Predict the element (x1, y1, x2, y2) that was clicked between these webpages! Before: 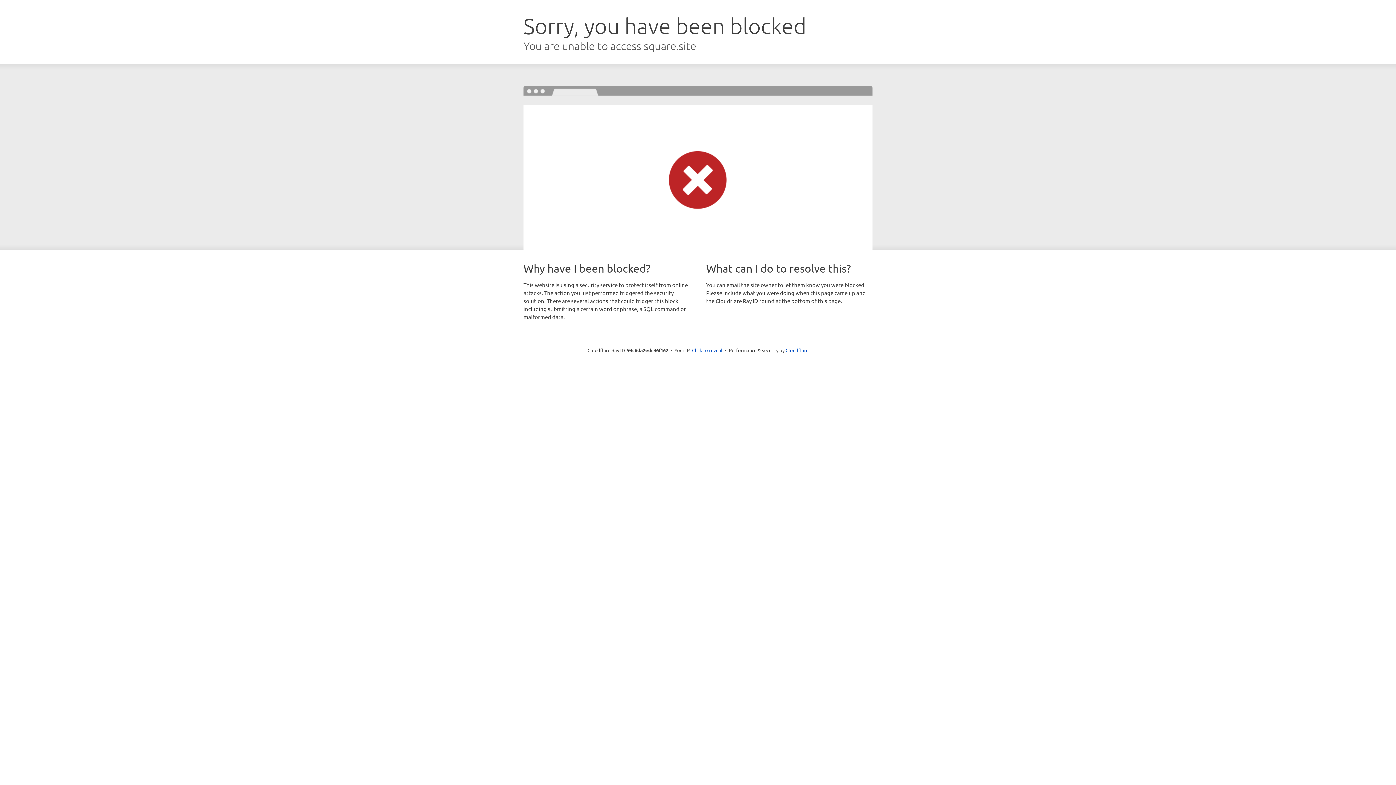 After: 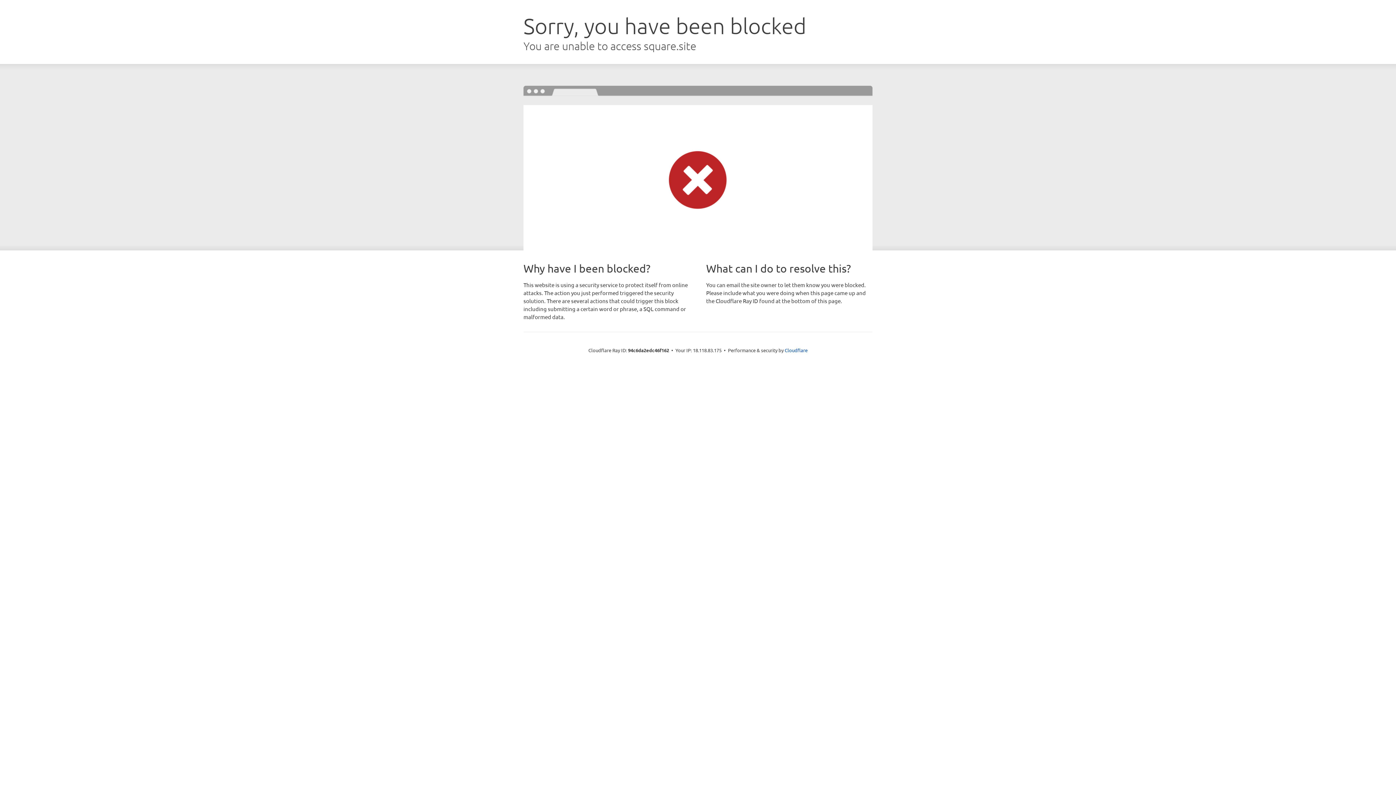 Action: label: Click to reveal bbox: (692, 346, 722, 353)